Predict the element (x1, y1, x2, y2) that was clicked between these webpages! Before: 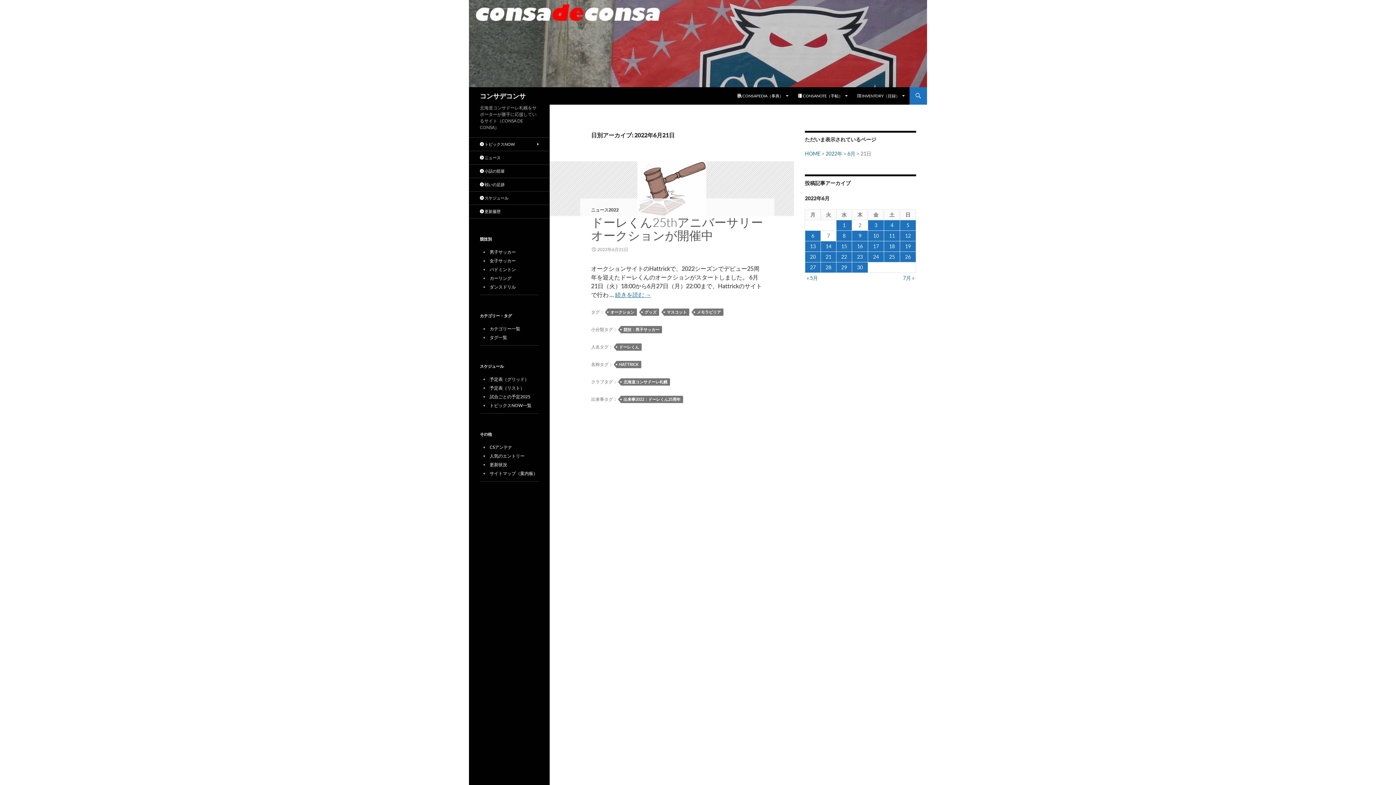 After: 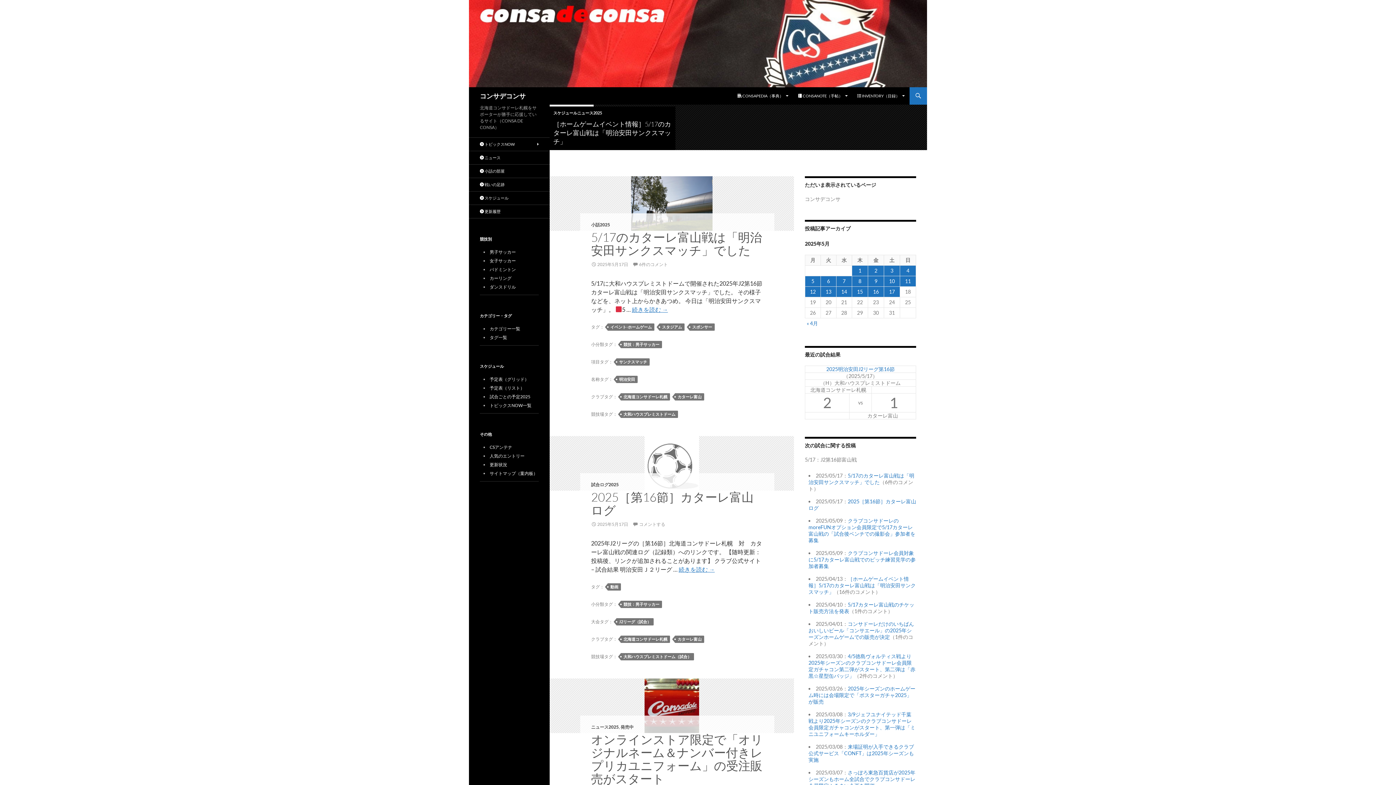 Action: bbox: (480, 87, 525, 104) label: コンサデコンサ